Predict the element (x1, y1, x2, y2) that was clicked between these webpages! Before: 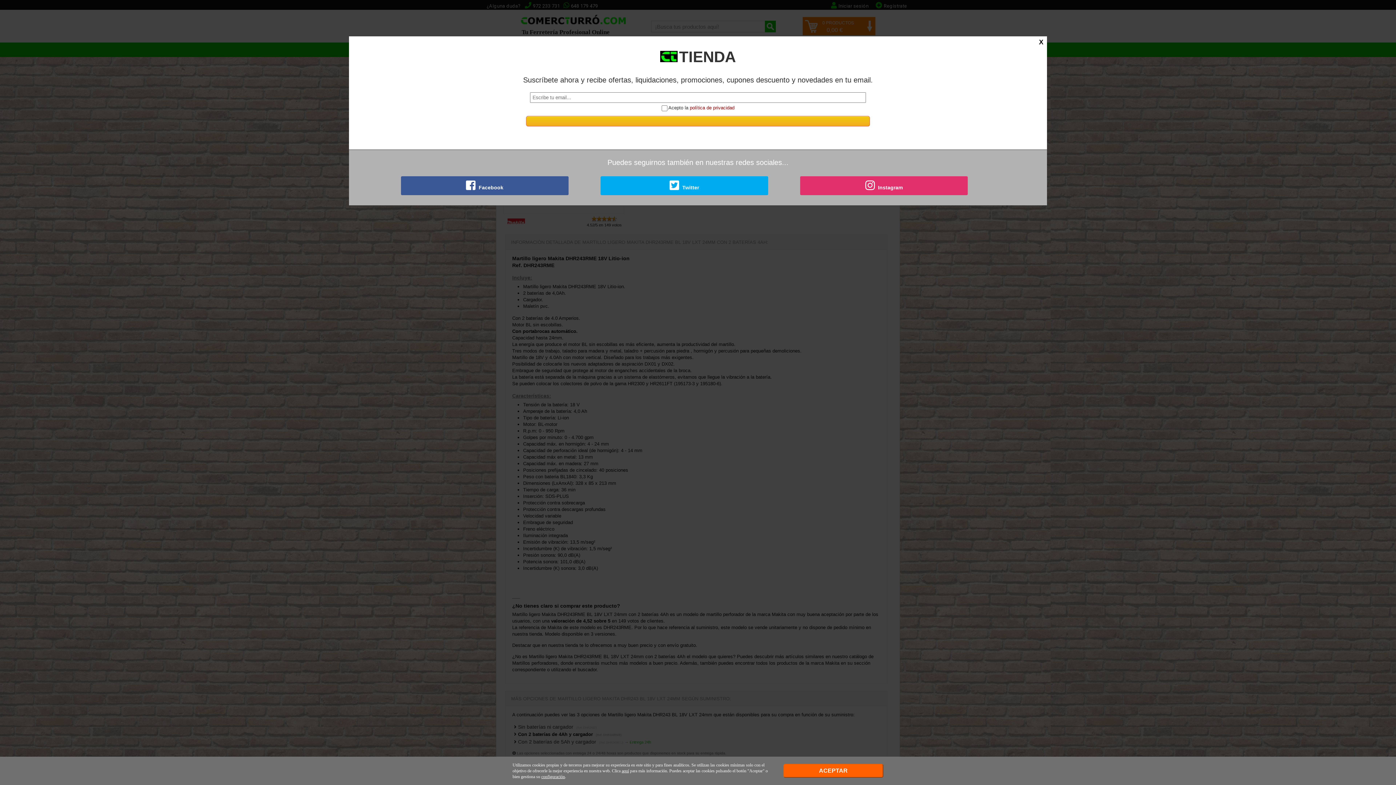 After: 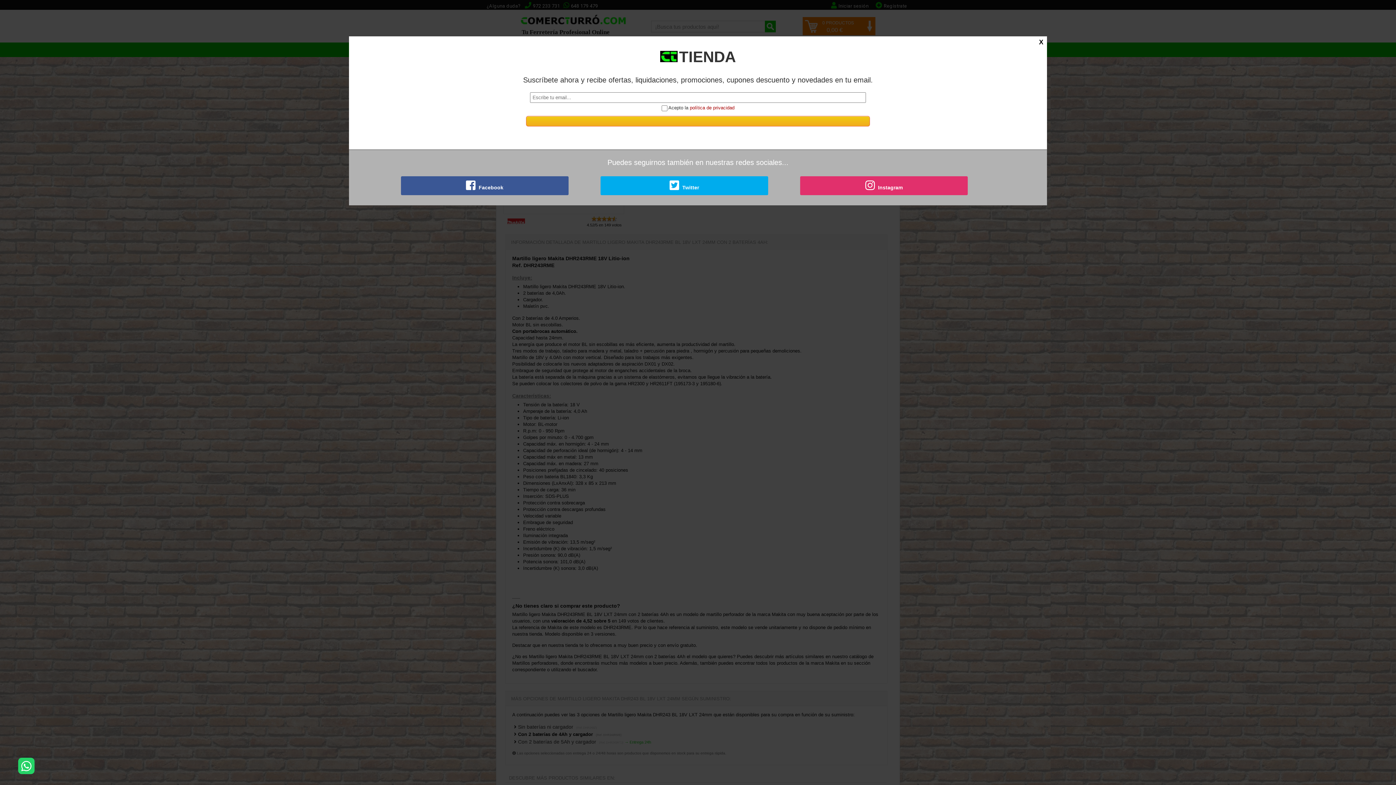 Action: bbox: (783, 764, 883, 778) label: ACEPTAR